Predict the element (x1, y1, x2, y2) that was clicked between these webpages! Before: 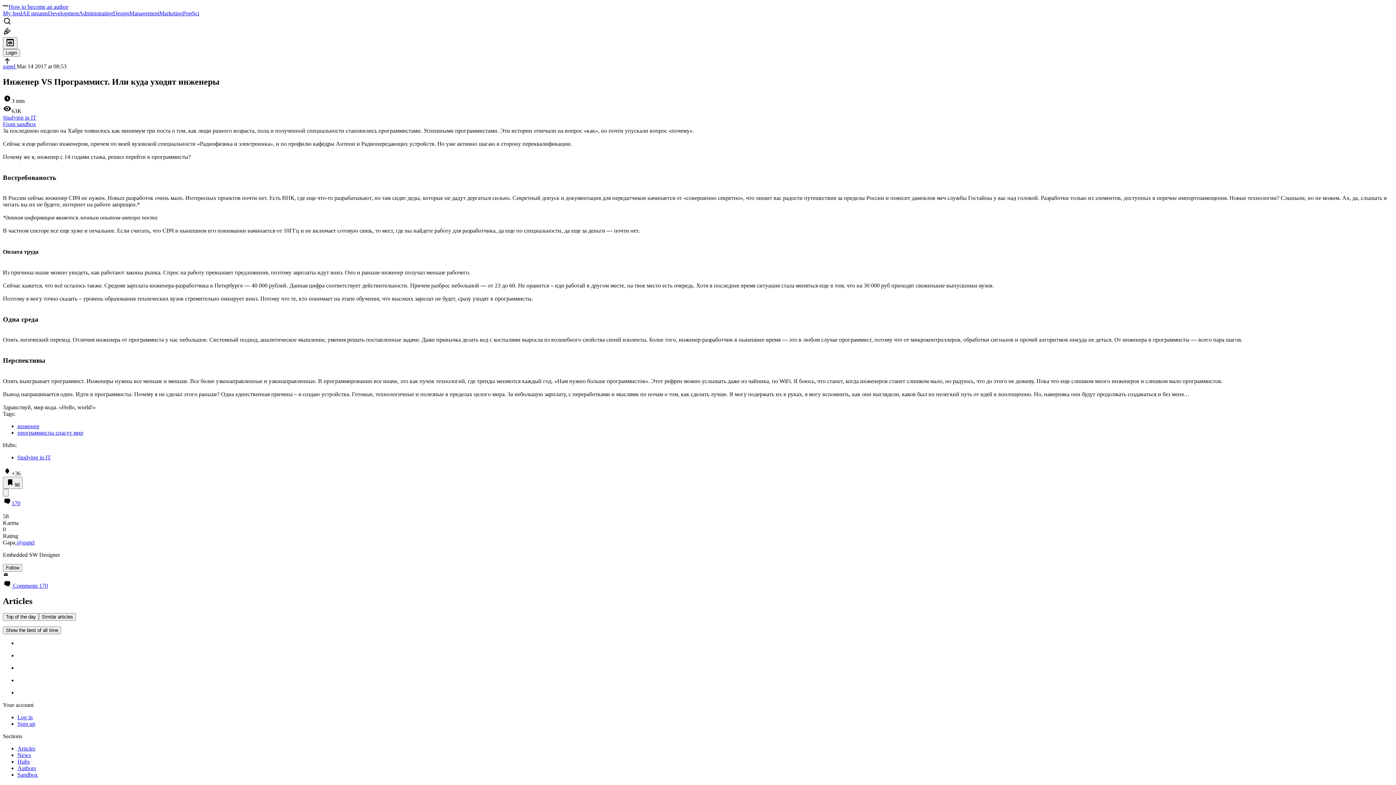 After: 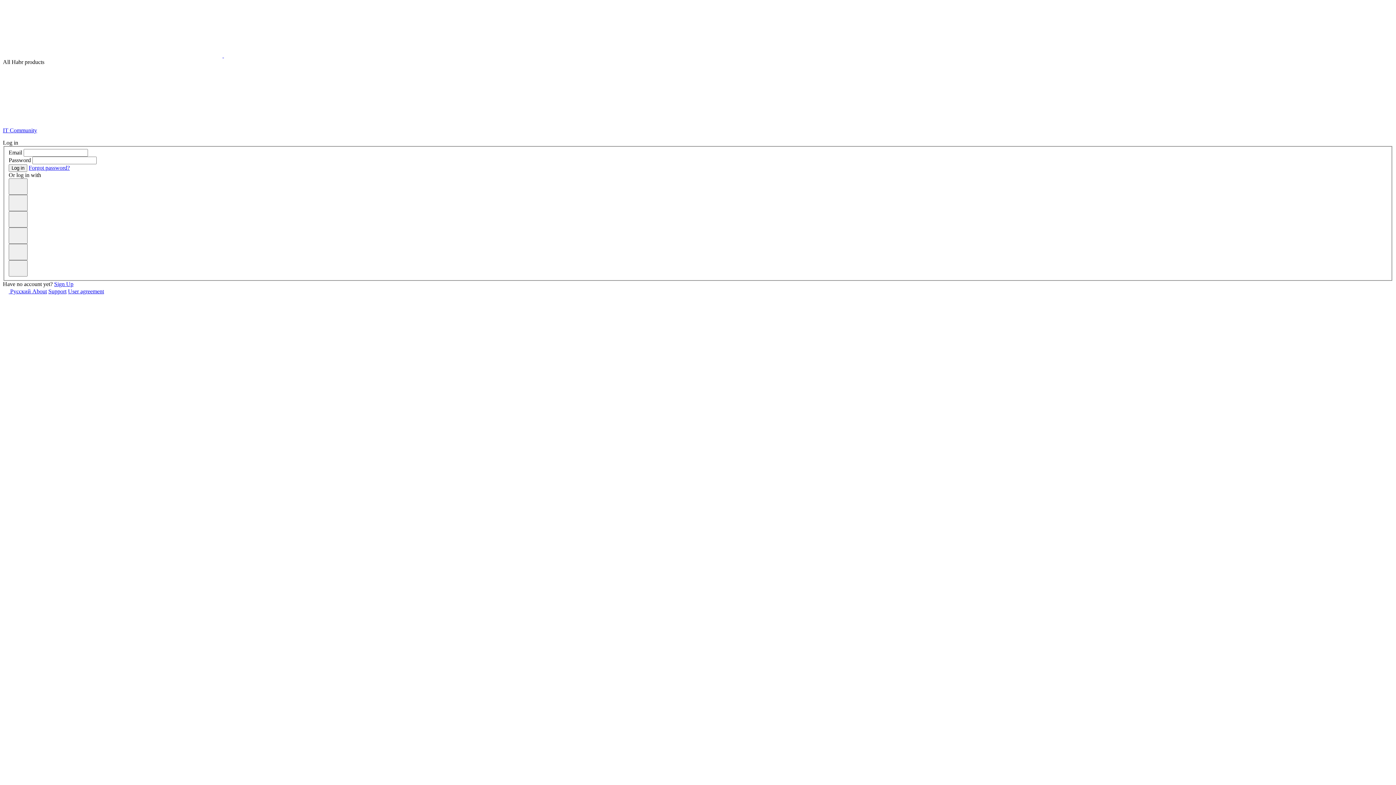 Action: bbox: (17, 714, 32, 720) label: Log in